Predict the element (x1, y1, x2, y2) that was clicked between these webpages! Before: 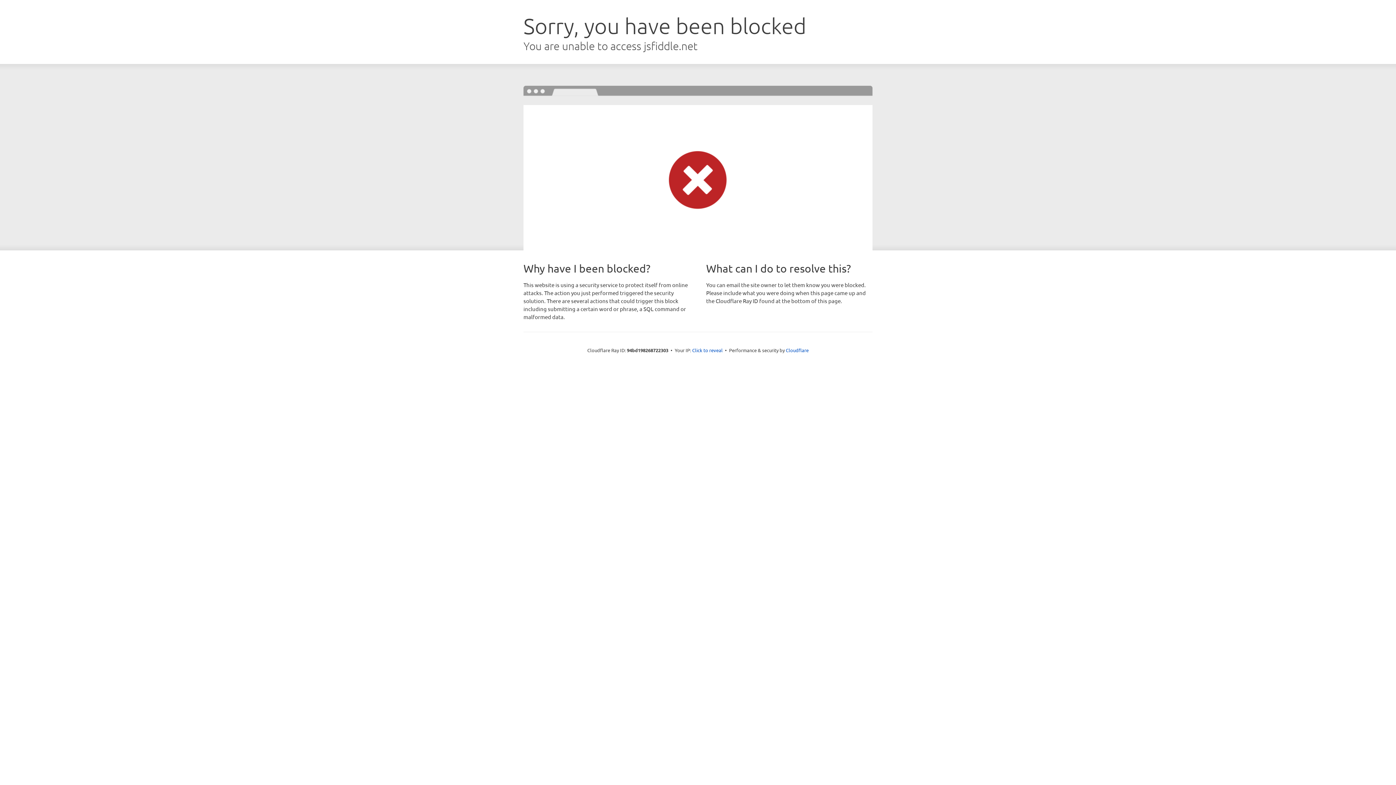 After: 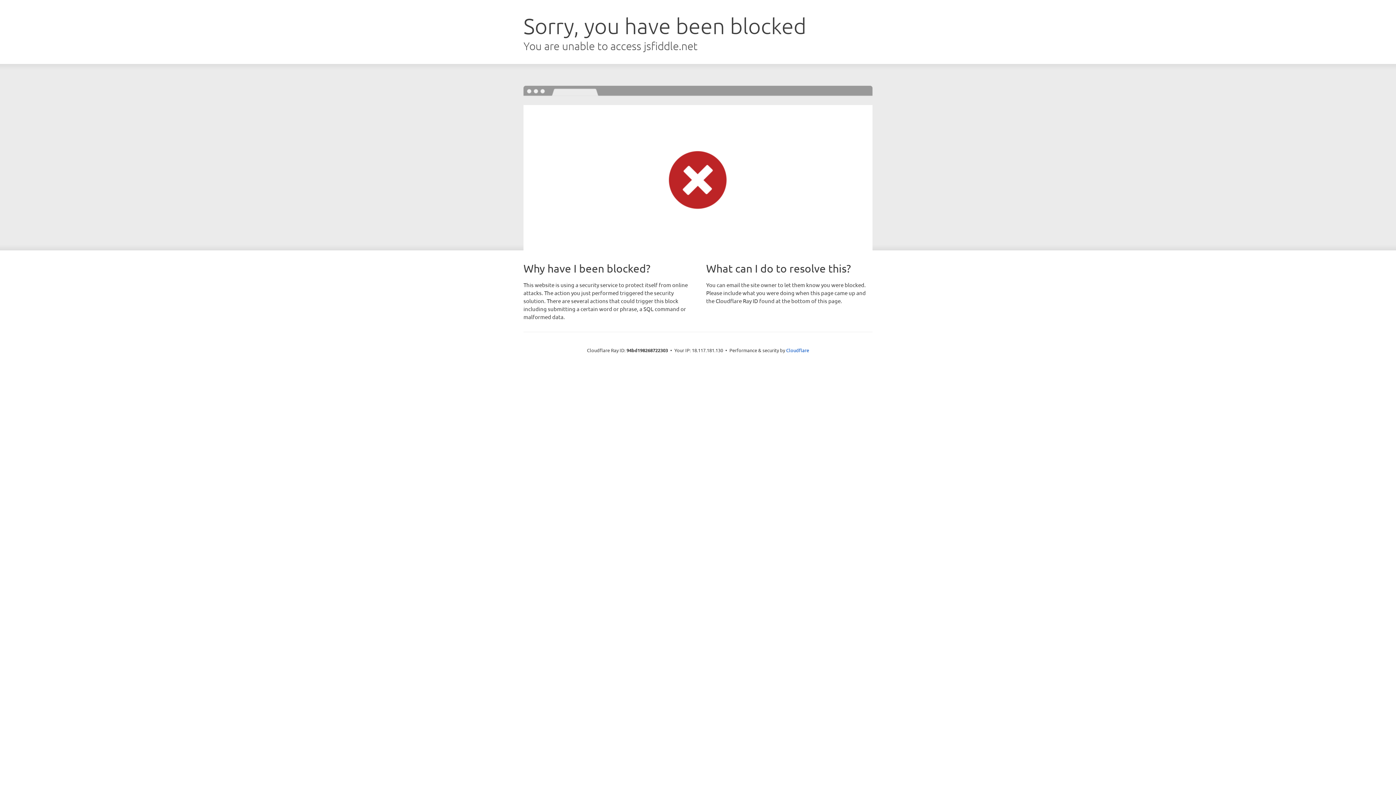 Action: bbox: (692, 346, 722, 353) label: Click to reveal